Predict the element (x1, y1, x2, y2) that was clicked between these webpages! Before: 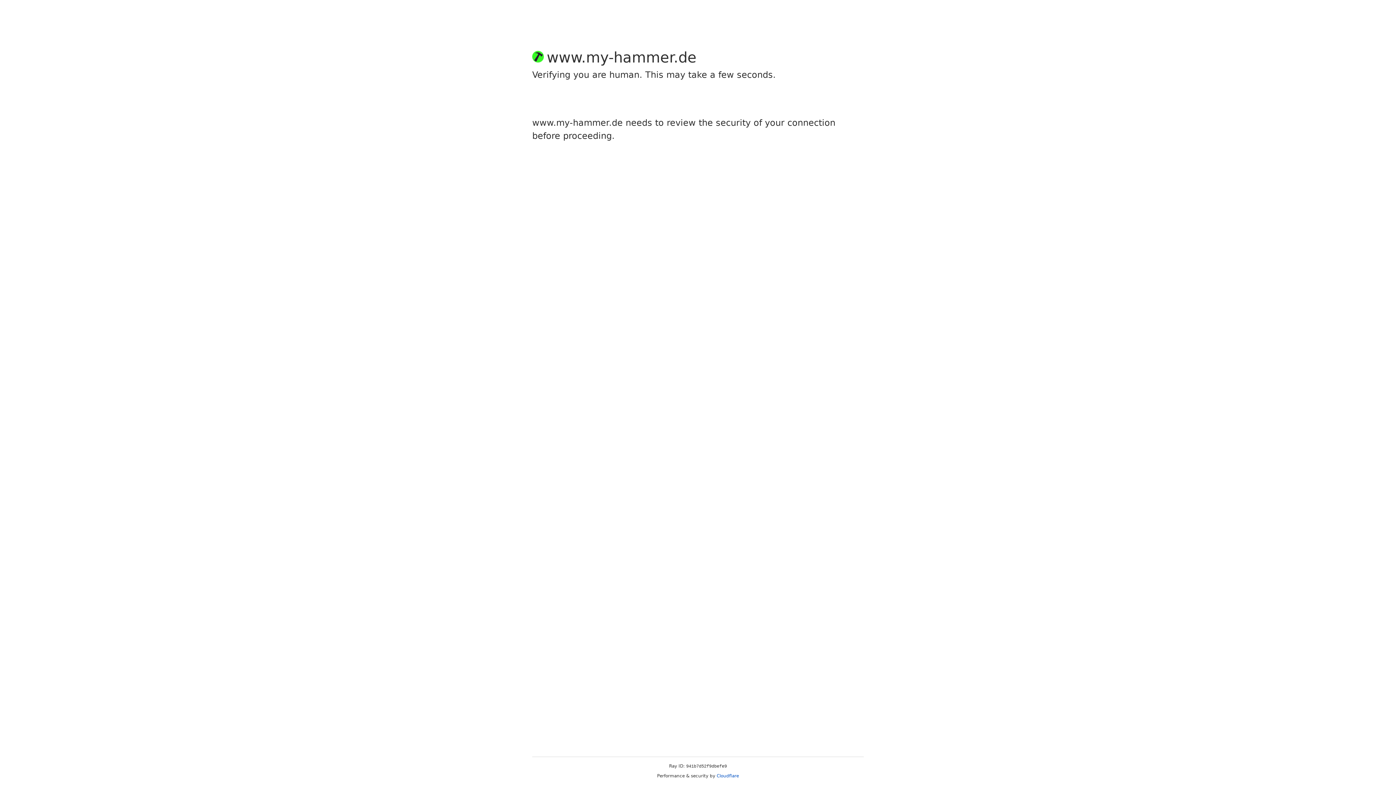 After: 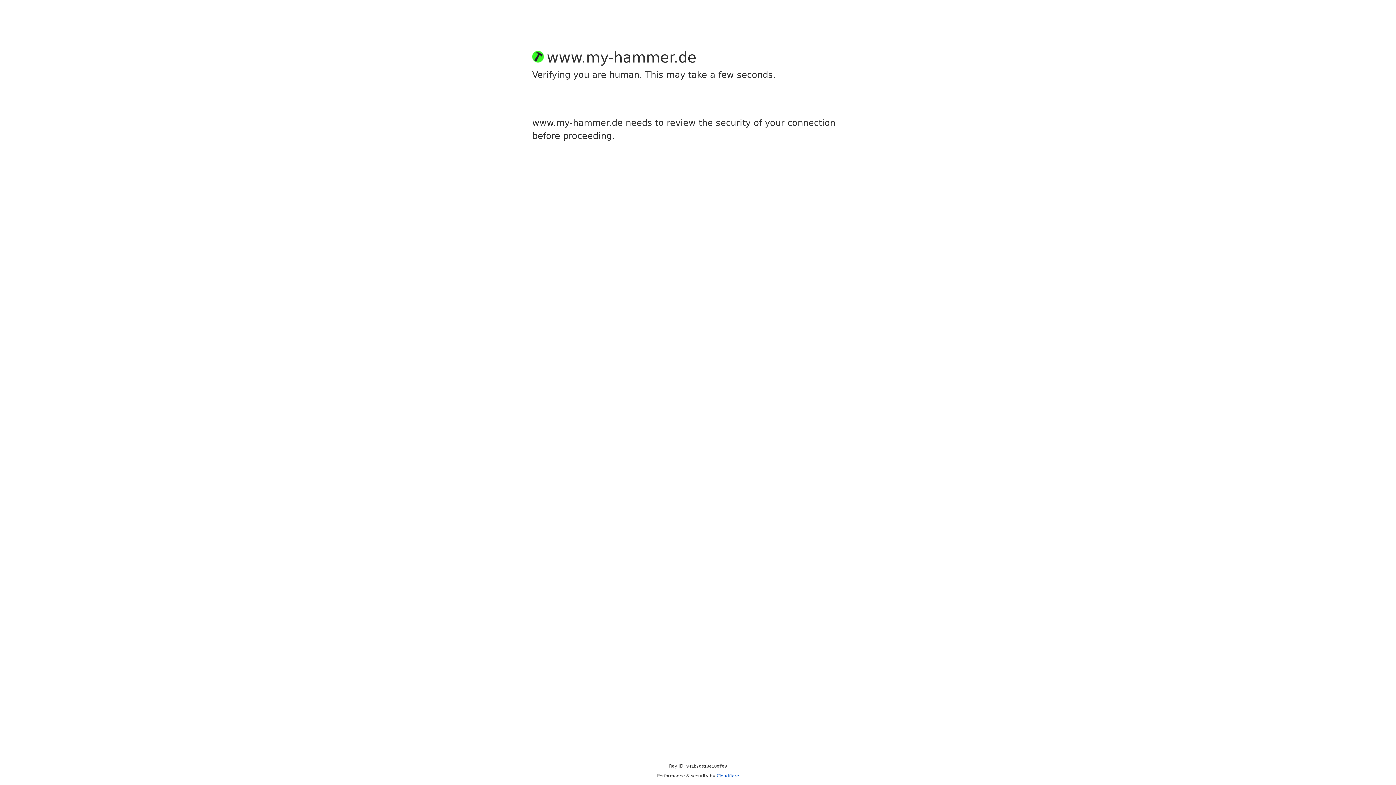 Action: label: Cloudflare bbox: (716, 773, 739, 778)